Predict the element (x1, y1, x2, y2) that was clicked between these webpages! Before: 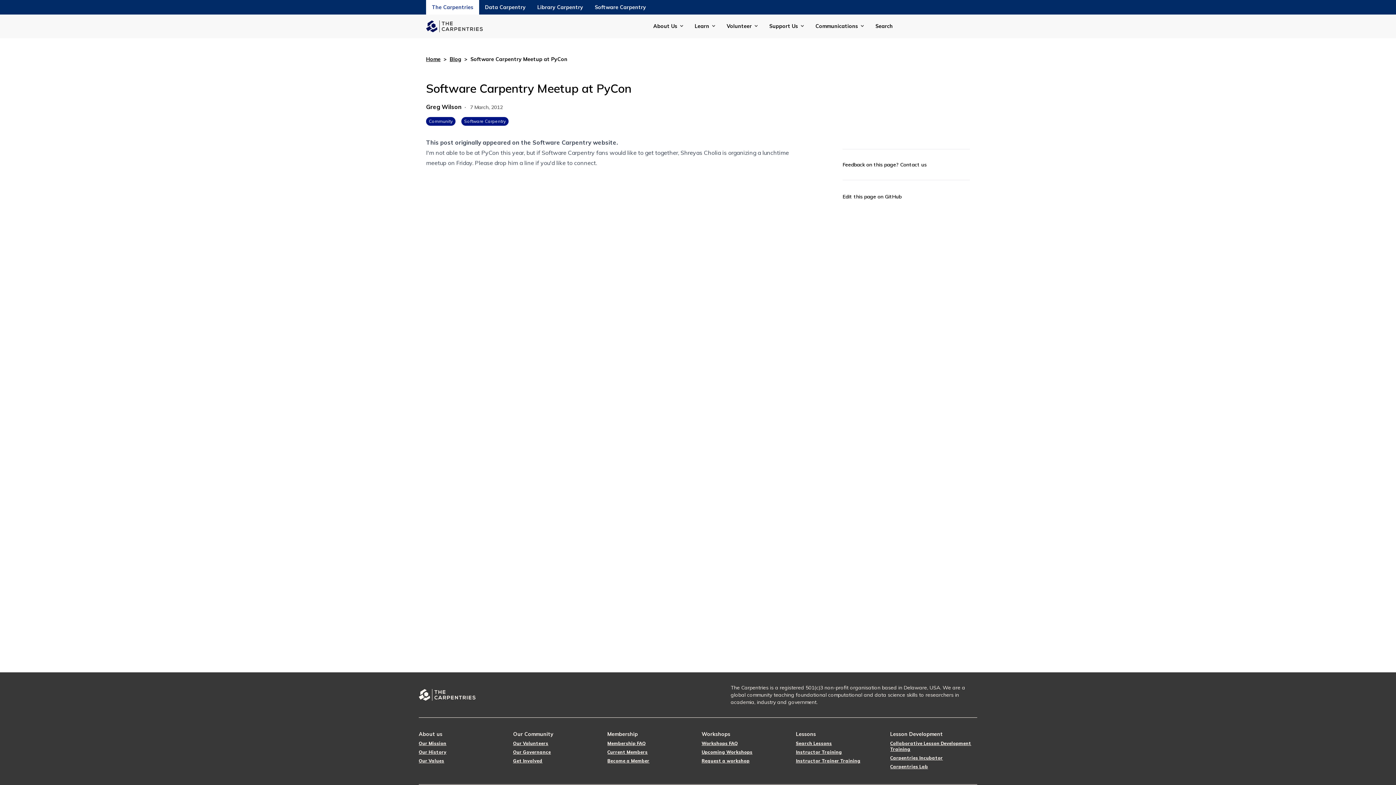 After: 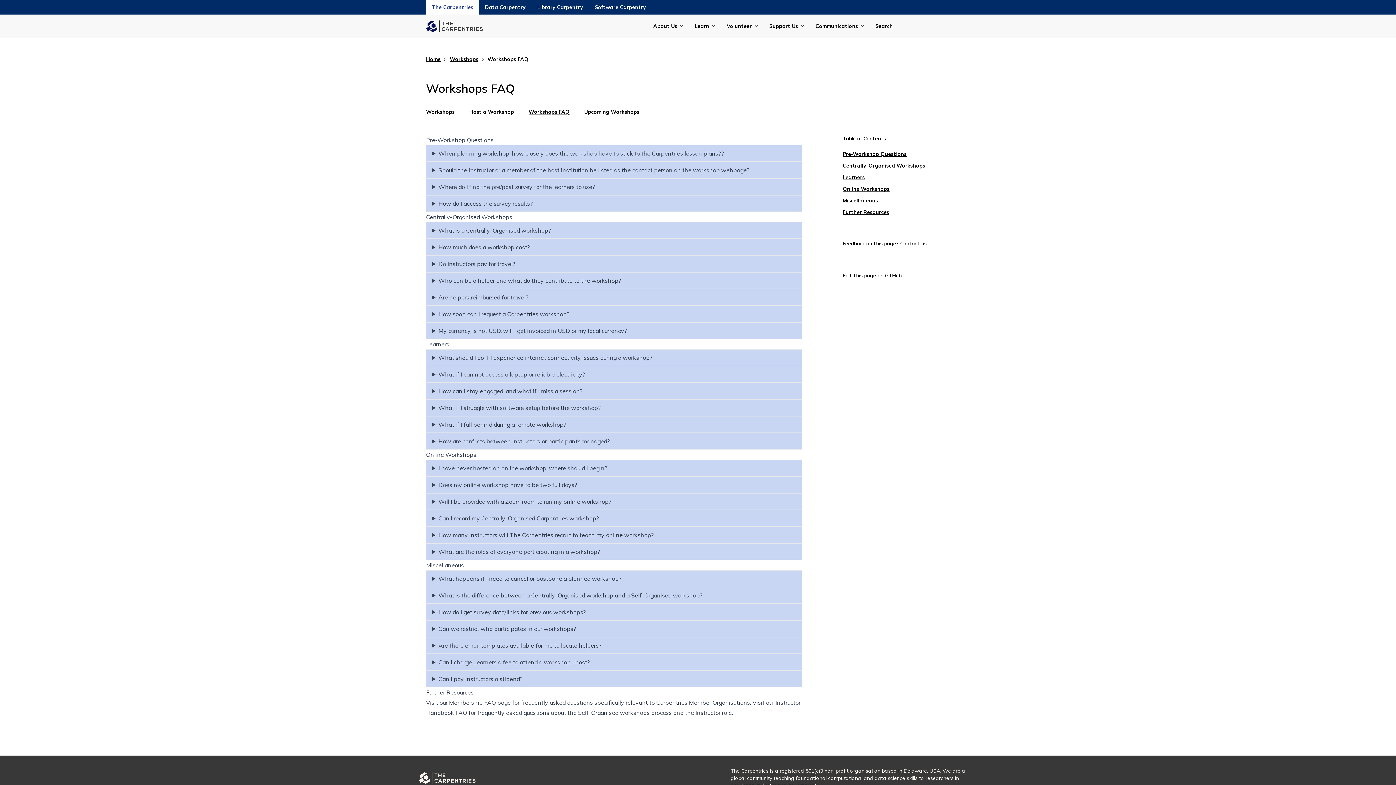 Action: label: Workshops FAQ bbox: (701, 741, 738, 746)